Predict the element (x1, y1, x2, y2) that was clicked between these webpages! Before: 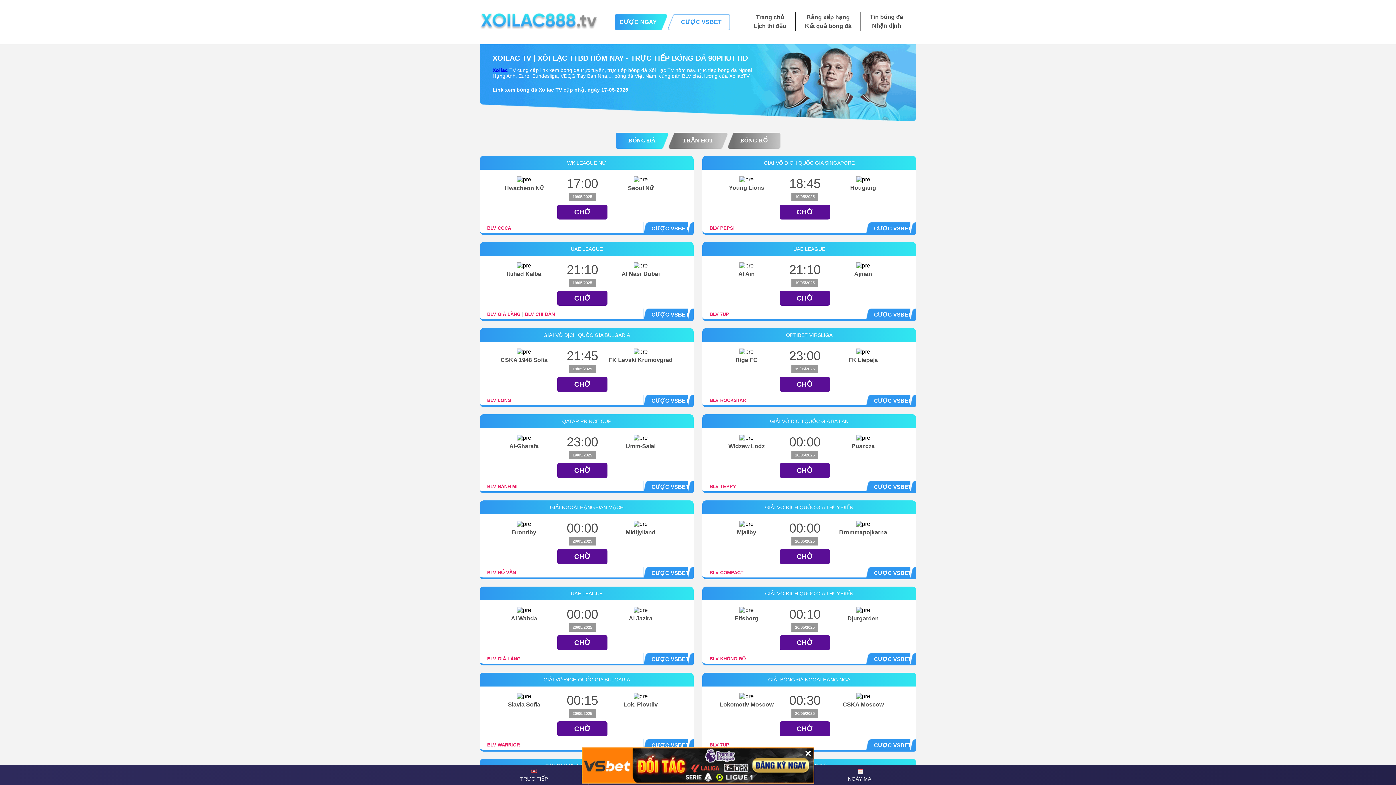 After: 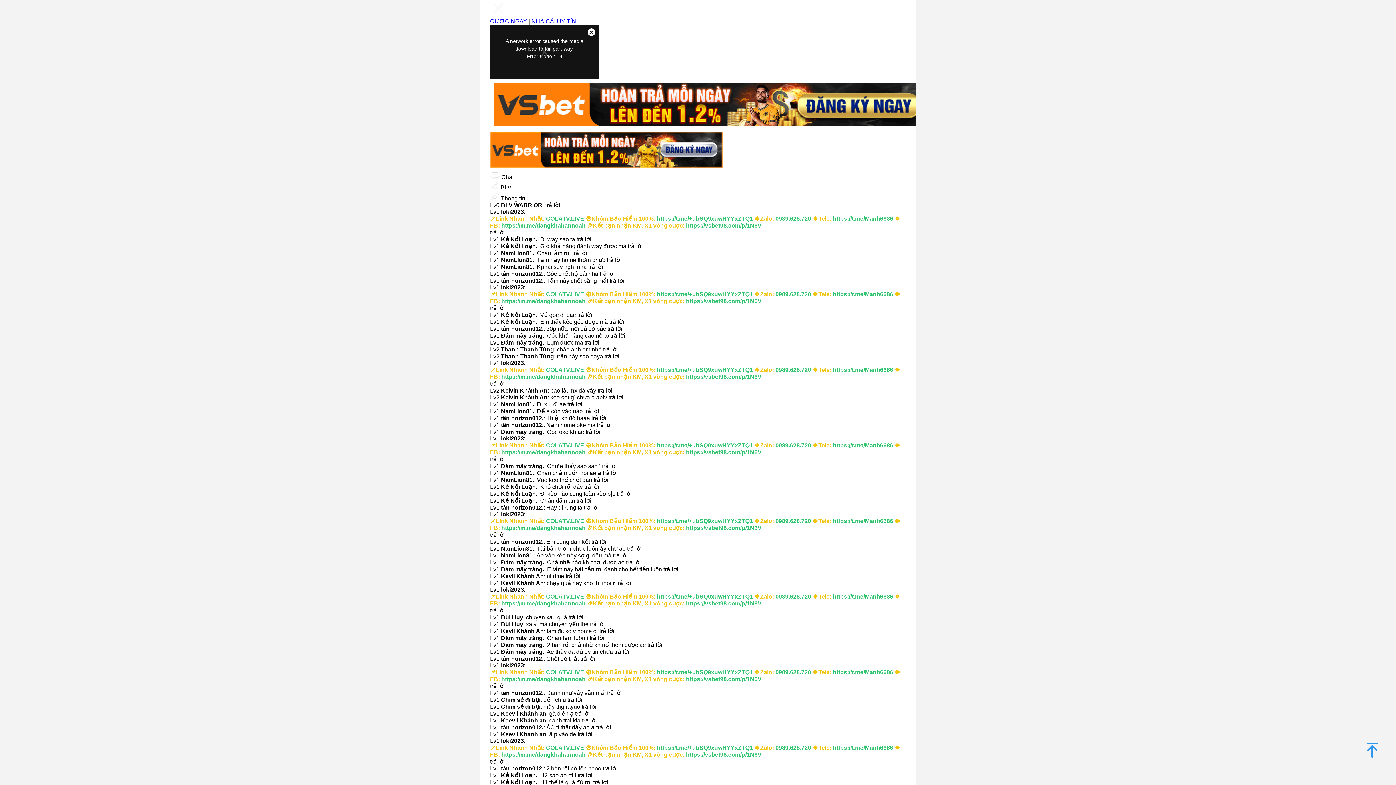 Action: label: CHỜ bbox: (557, 721, 607, 736)